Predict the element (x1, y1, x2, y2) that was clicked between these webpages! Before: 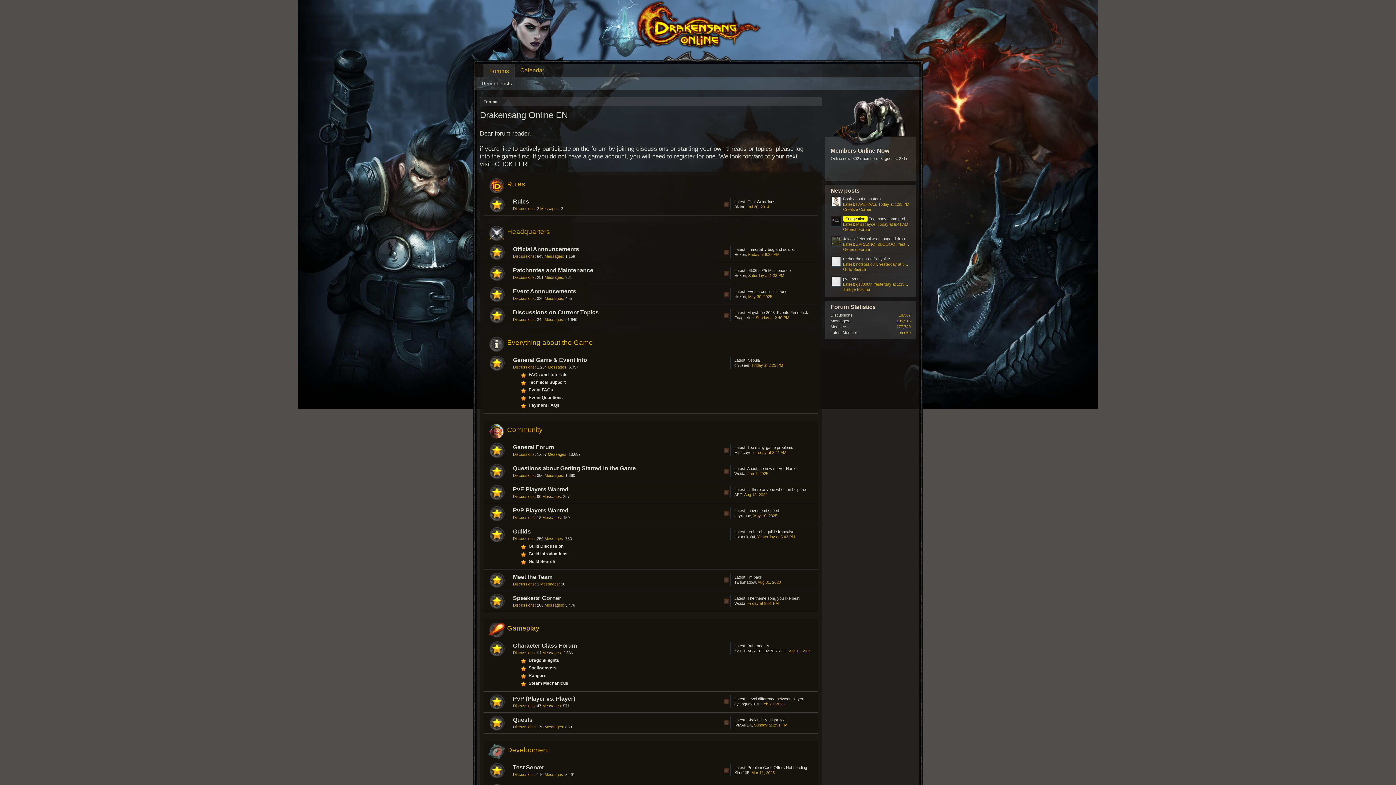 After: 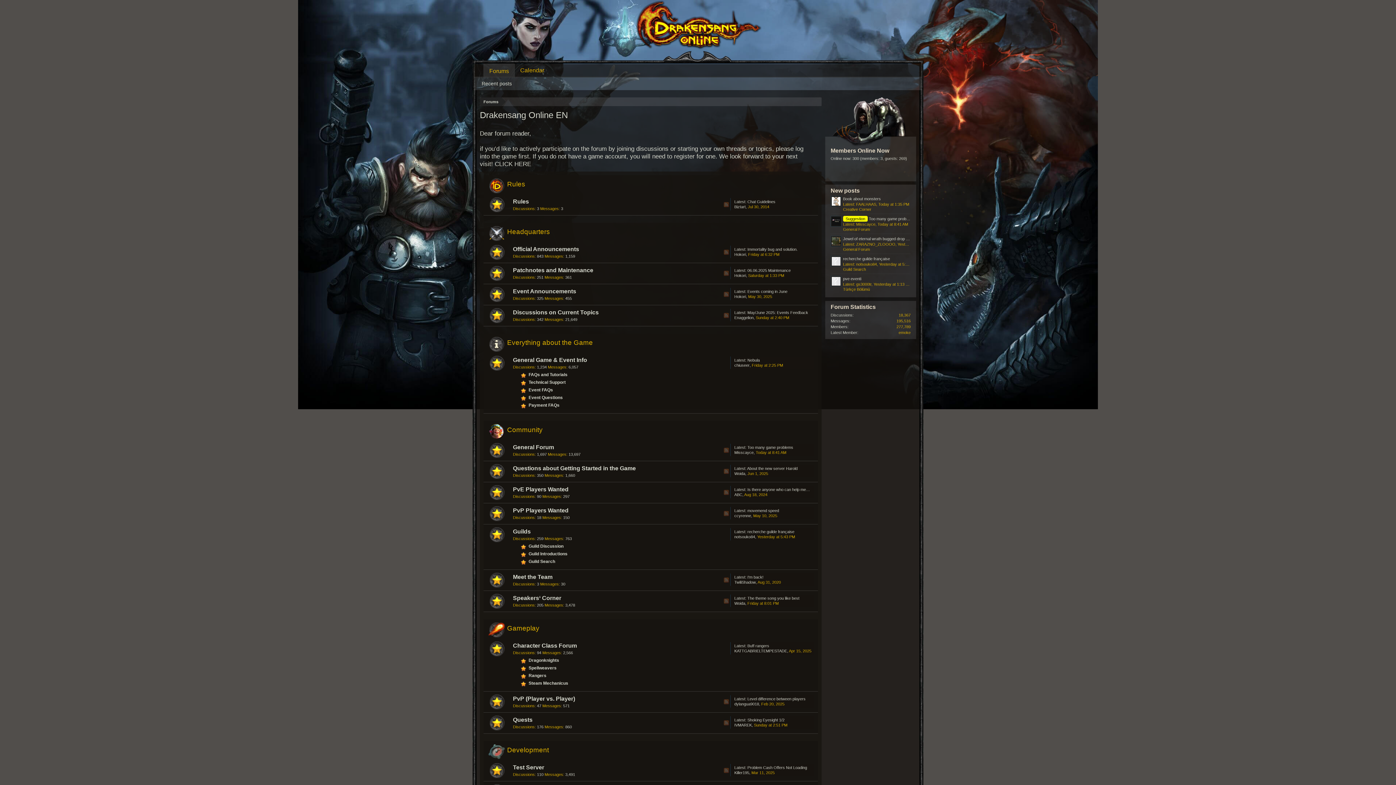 Action: bbox: (472, 27, 923, 35)